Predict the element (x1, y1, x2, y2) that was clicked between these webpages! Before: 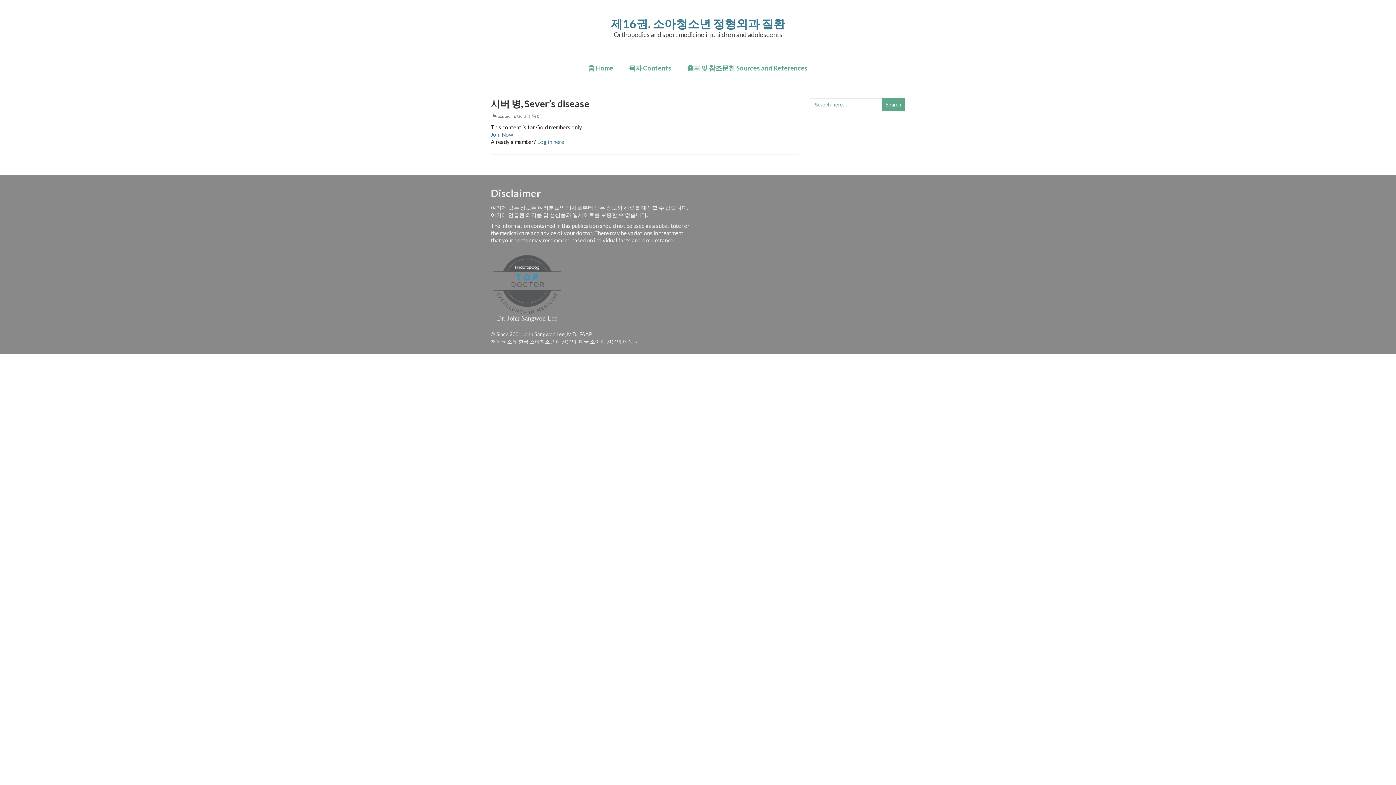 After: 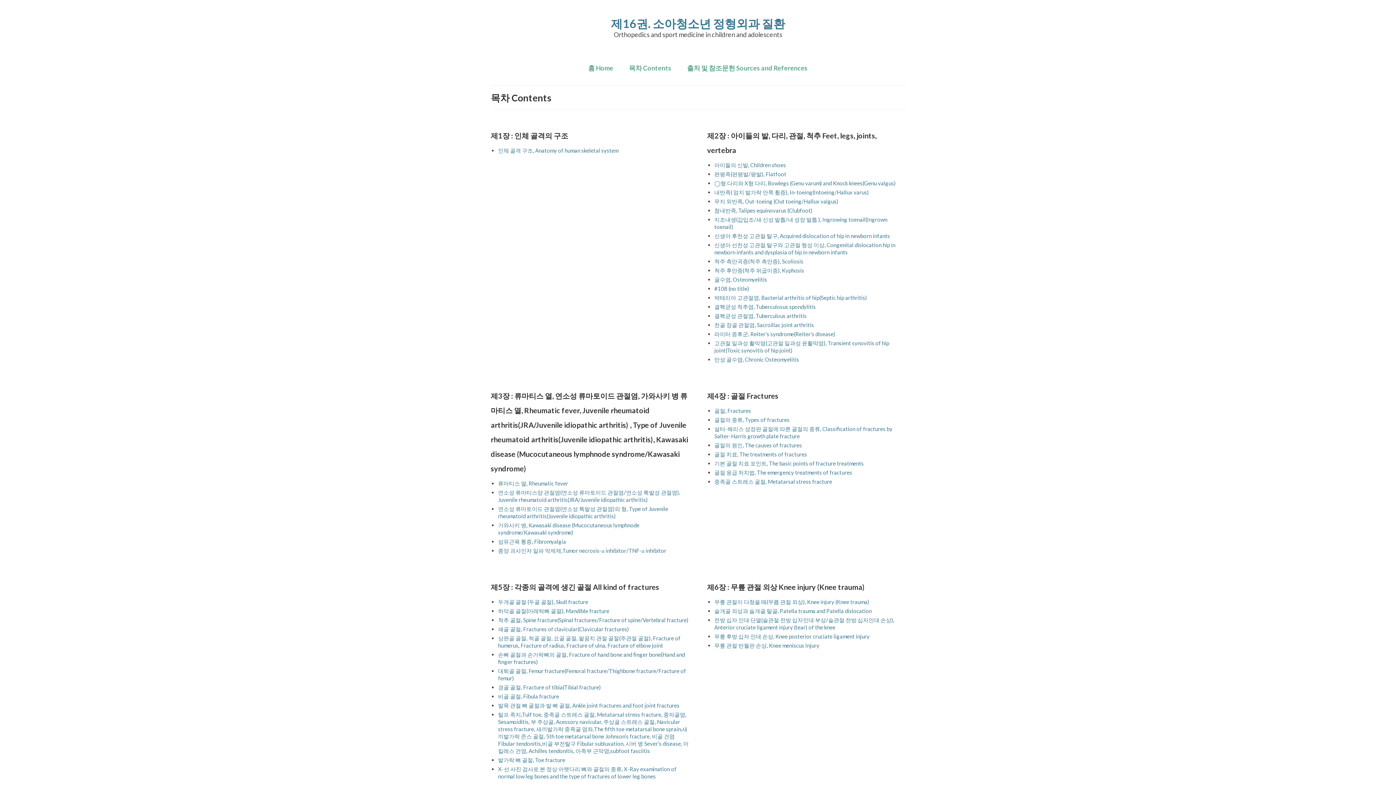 Action: label: 목차 Contents bbox: (621, 60, 678, 76)